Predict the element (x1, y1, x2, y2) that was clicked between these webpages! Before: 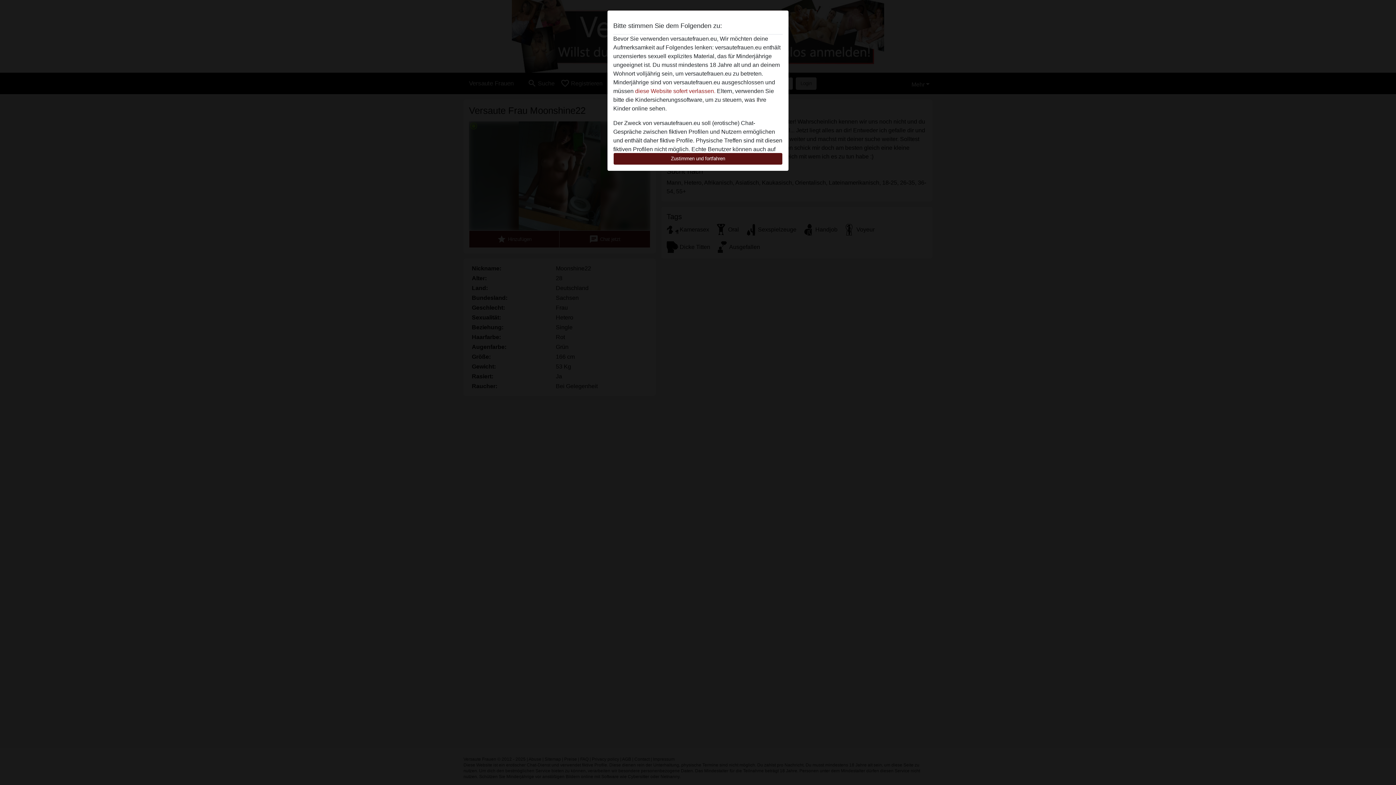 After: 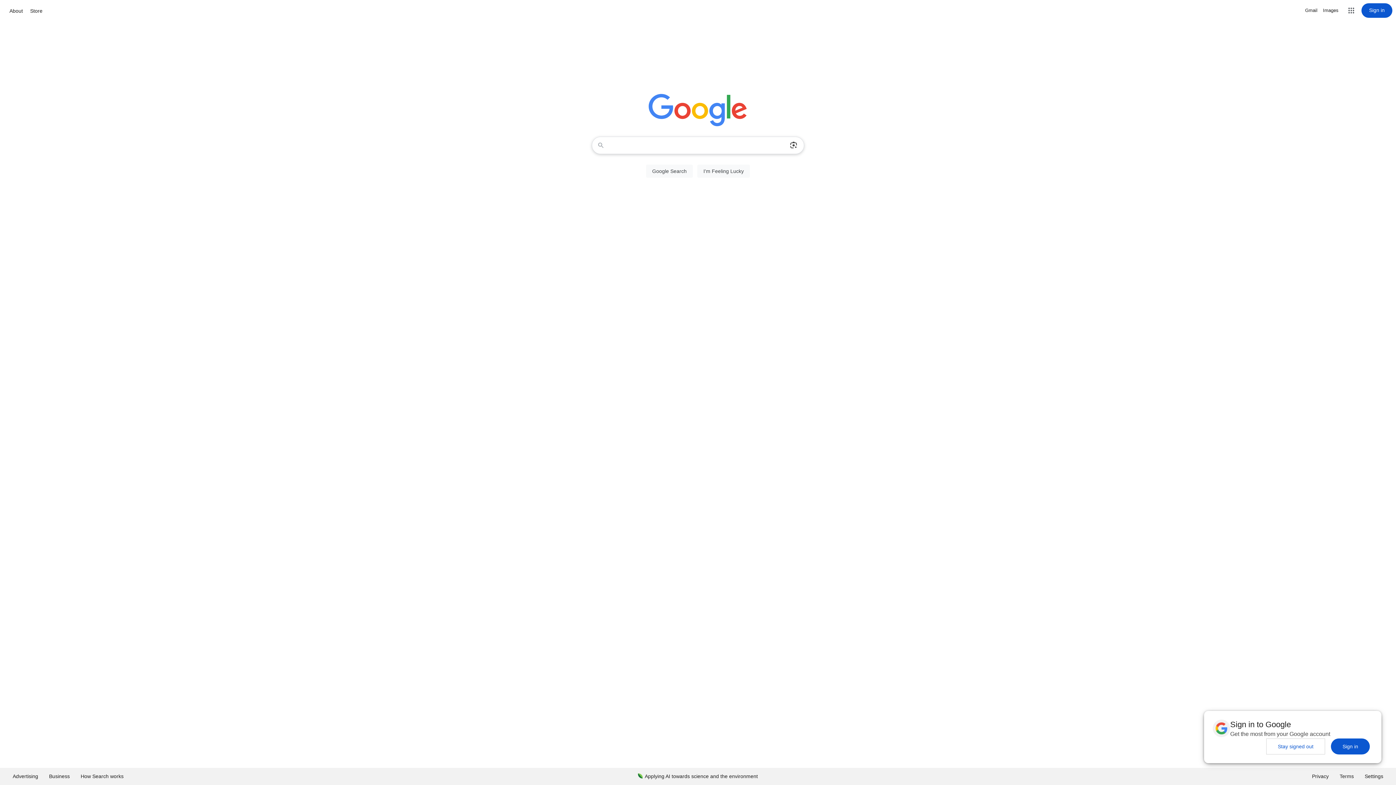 Action: bbox: (635, 88, 715, 94) label: diese Website sofert verlassen.